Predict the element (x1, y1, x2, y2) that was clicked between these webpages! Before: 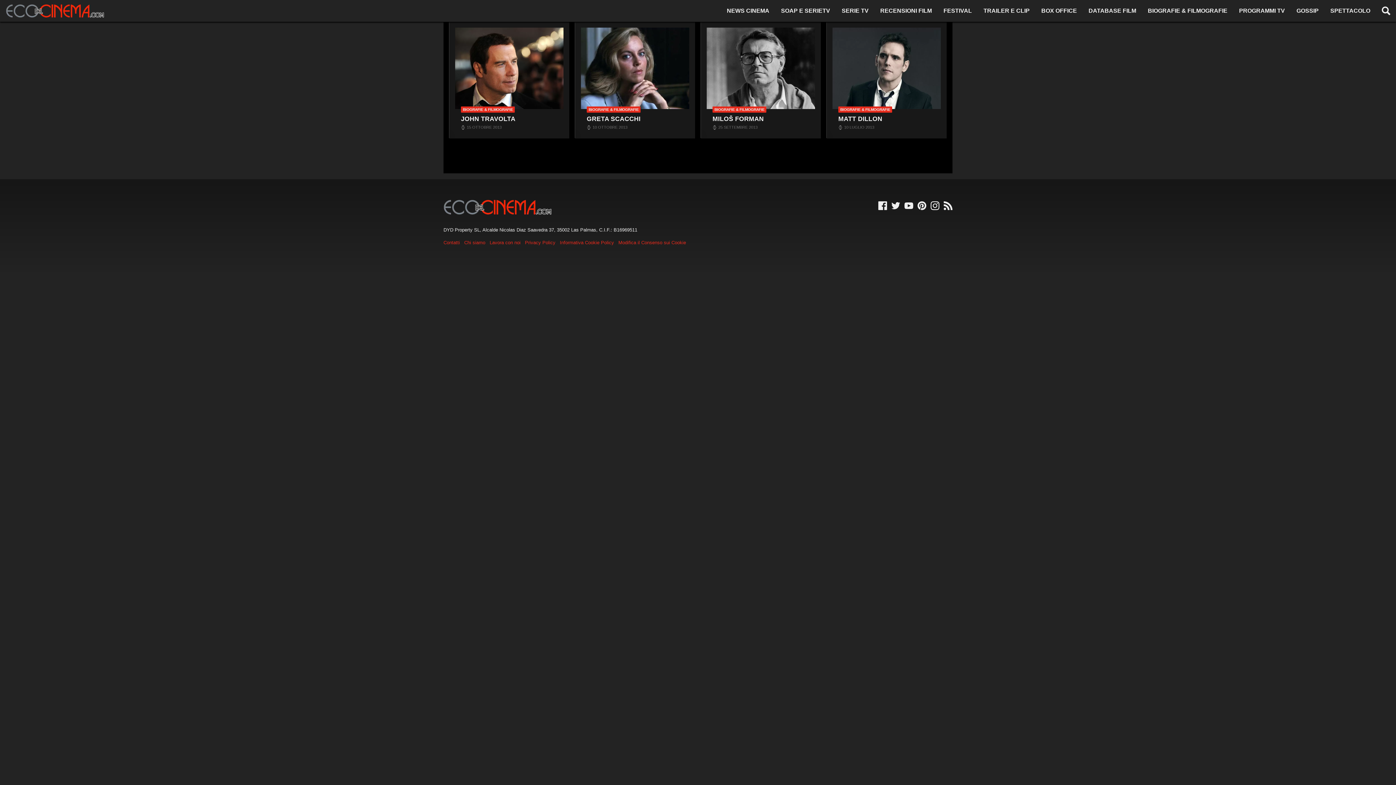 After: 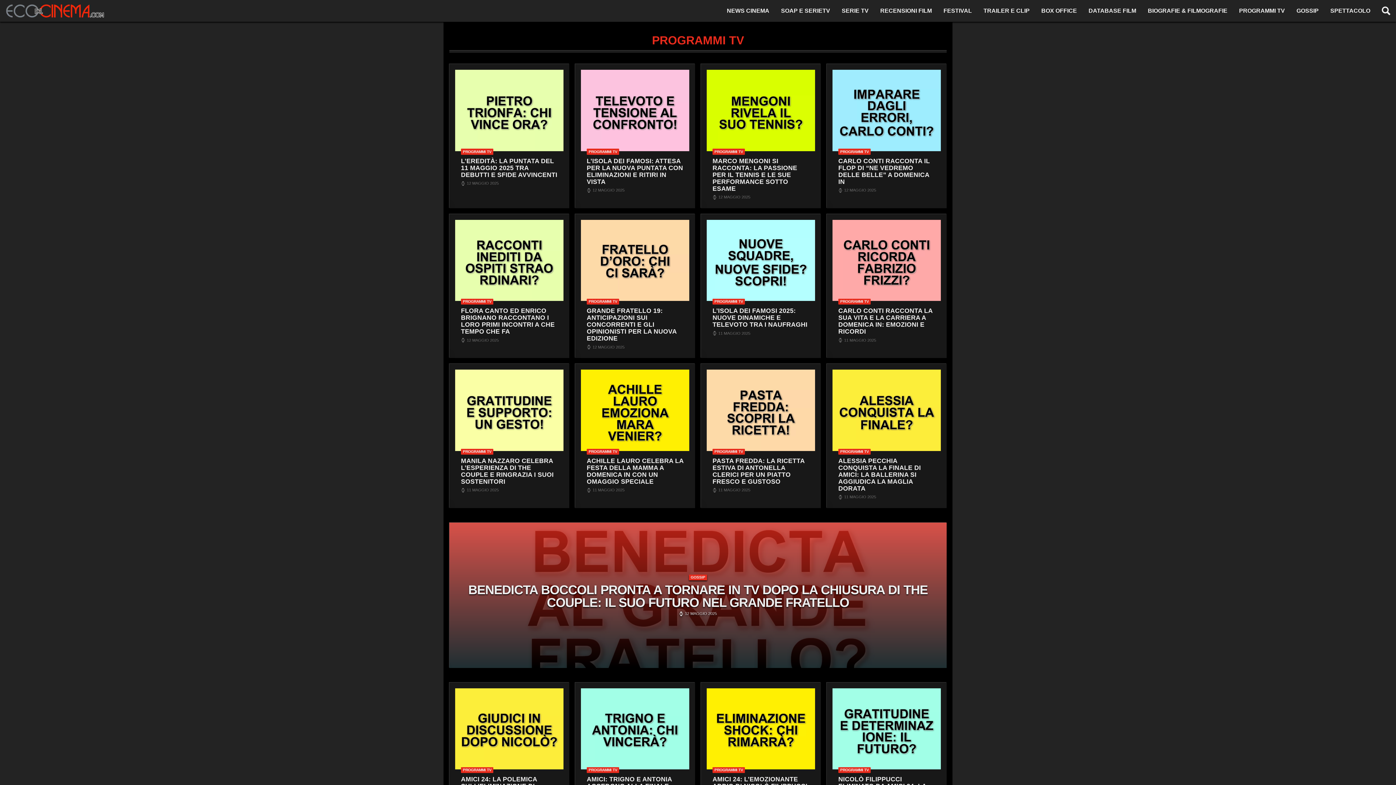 Action: label: PROGRAMMI TV bbox: (1233, 3, 1291, 18)